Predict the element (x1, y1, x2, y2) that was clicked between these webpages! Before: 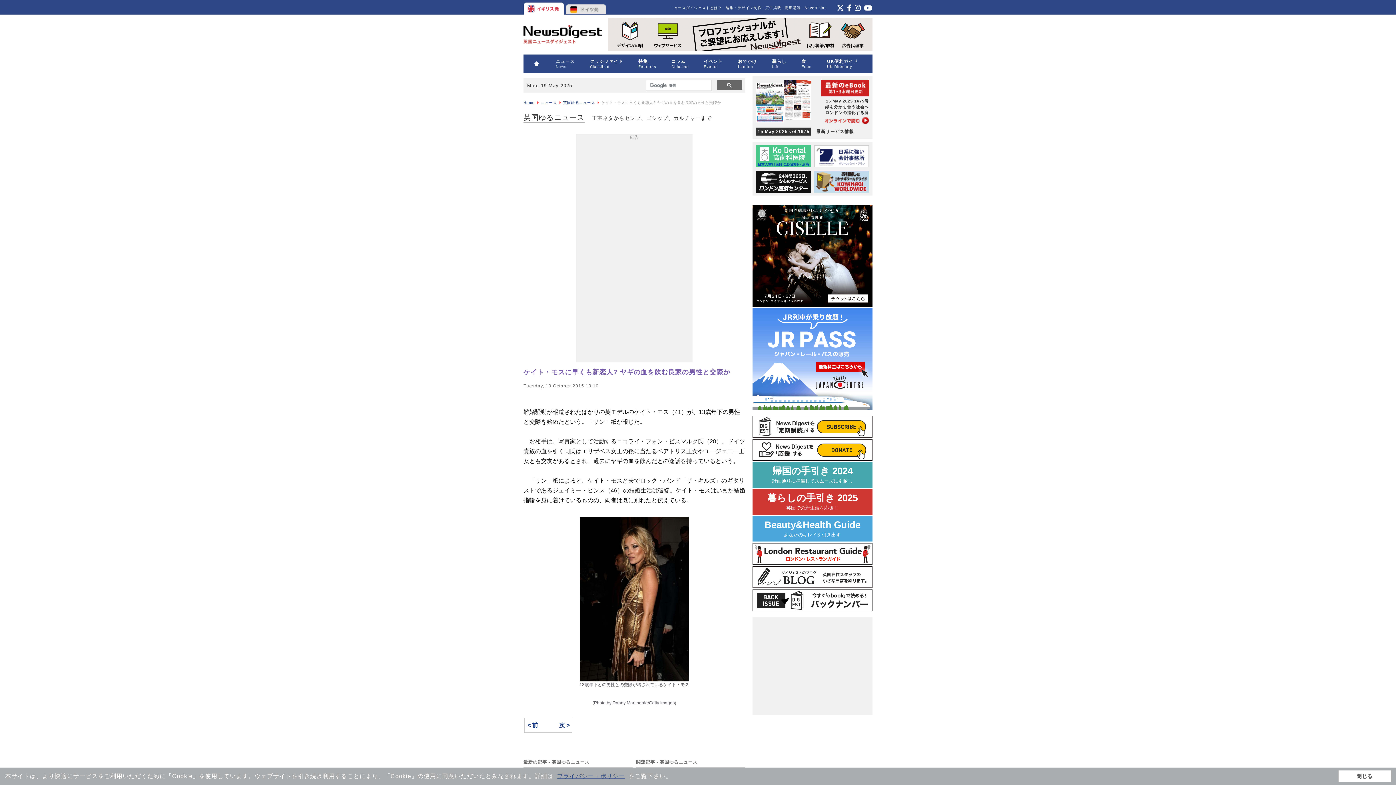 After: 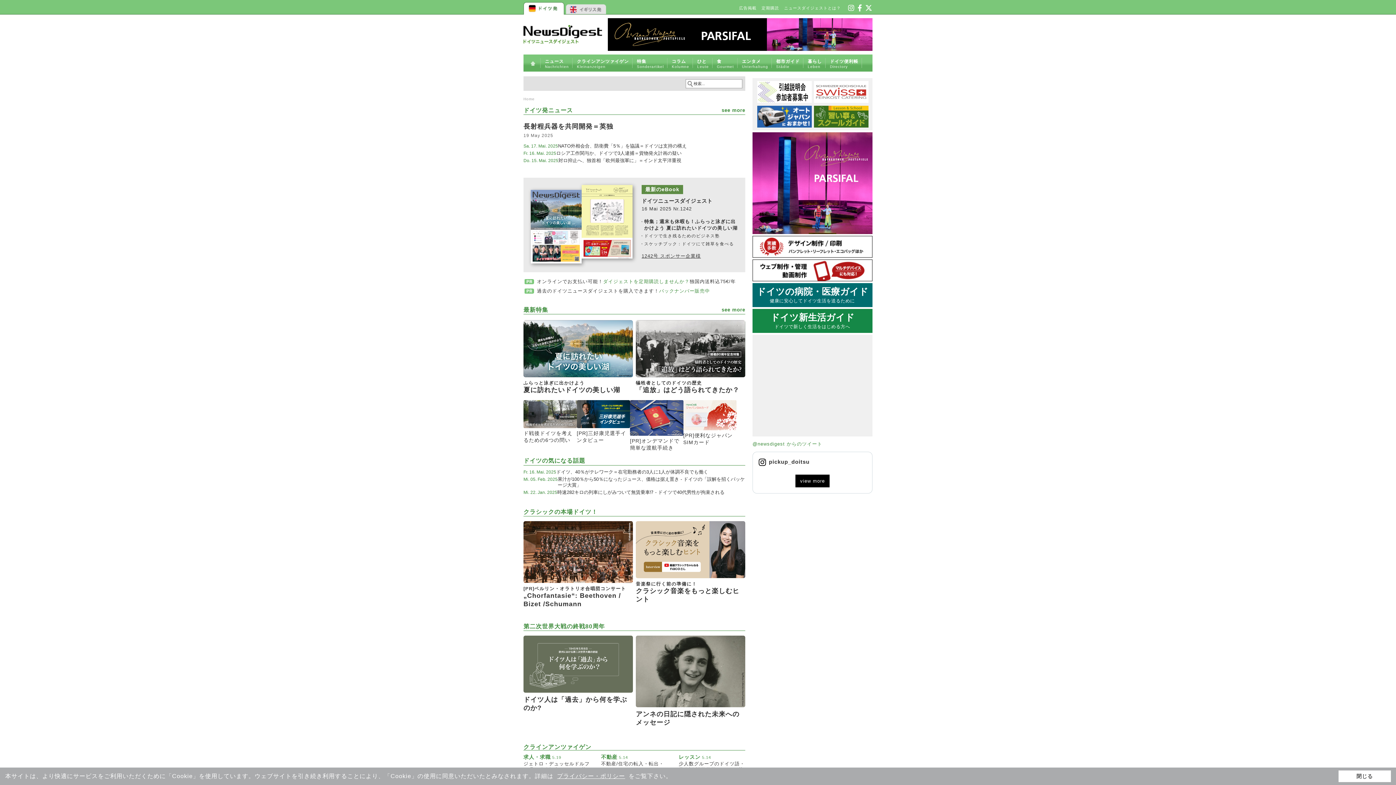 Action: label: ドイツ bbox: (565, 0, 607, 14)